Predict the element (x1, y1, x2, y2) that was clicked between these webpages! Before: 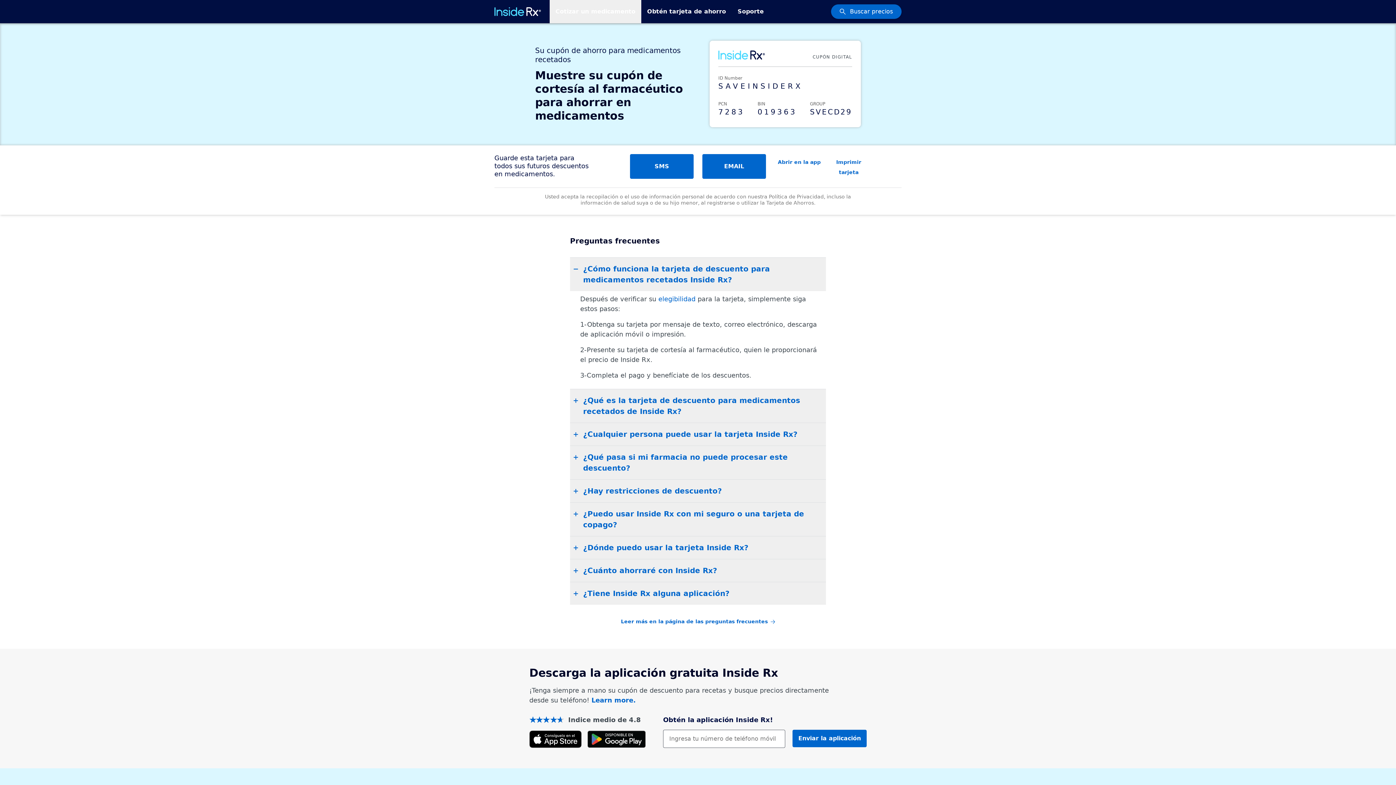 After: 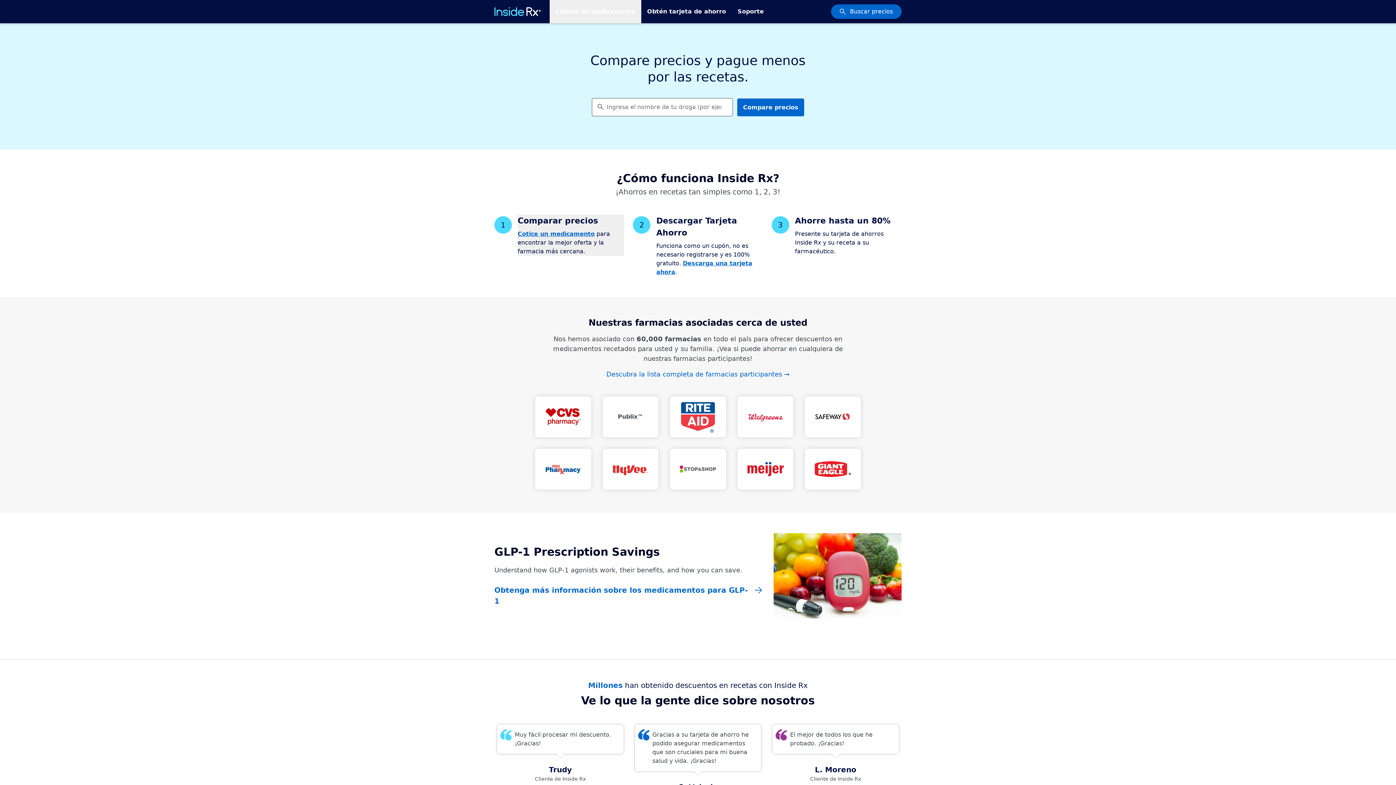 Action: bbox: (494, 7, 541, 16)